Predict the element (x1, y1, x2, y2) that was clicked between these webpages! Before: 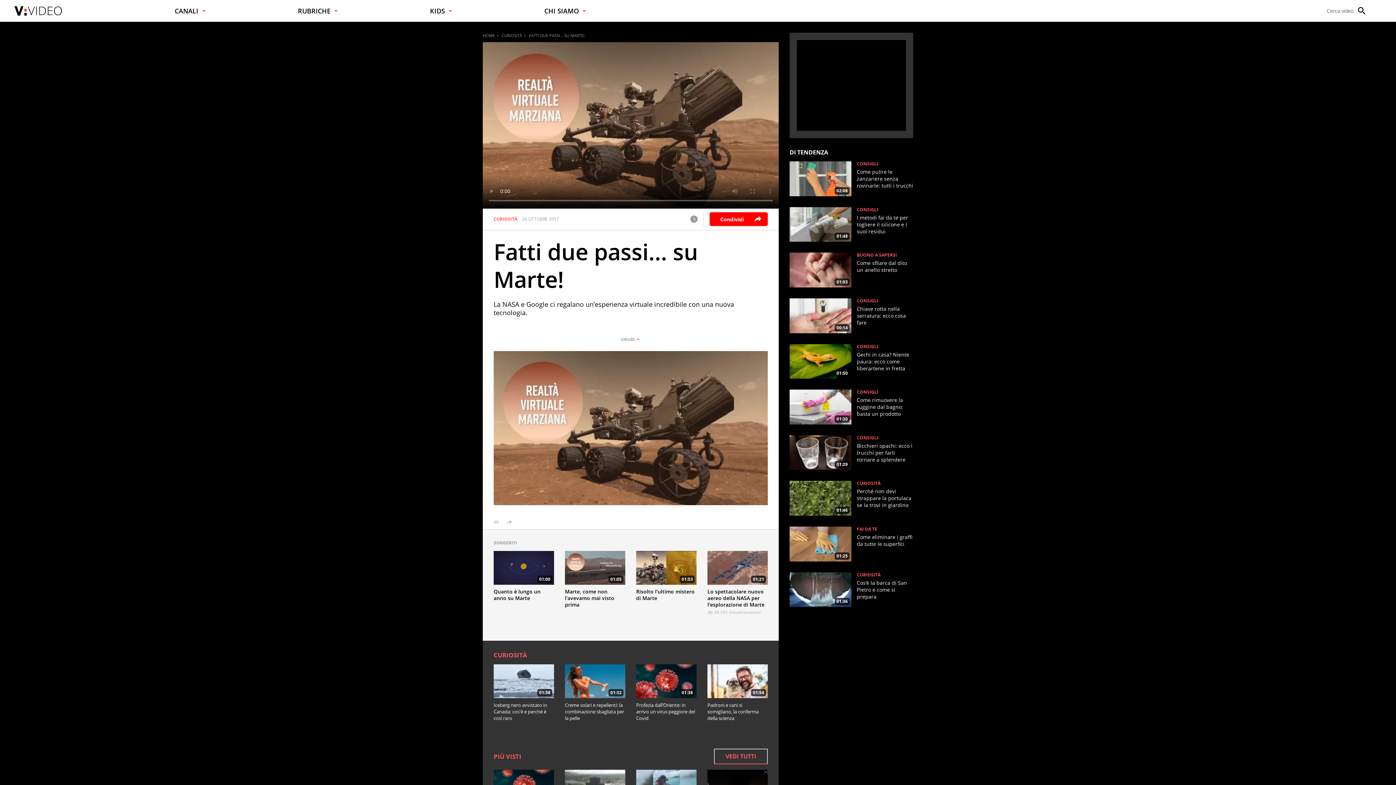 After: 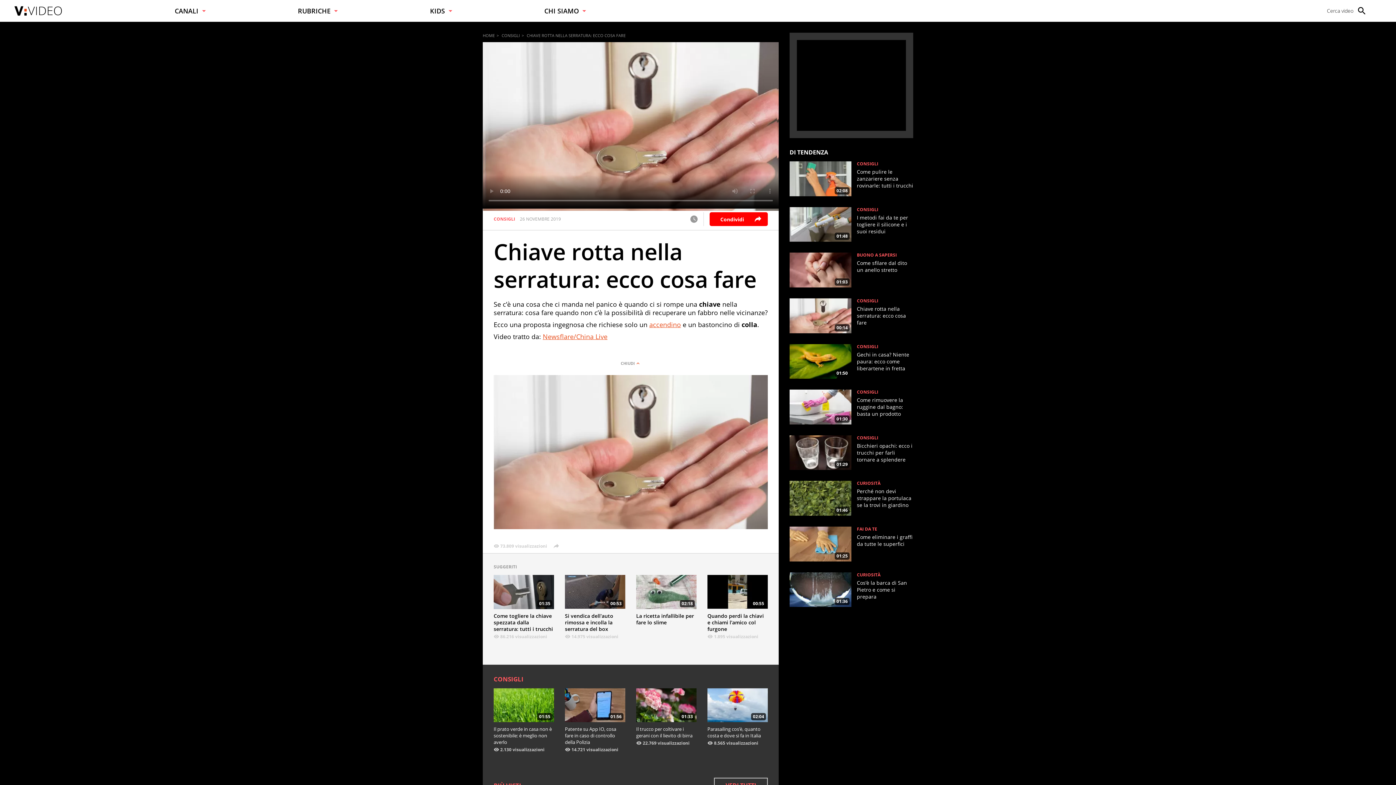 Action: bbox: (789, 298, 851, 333) label: 00:14